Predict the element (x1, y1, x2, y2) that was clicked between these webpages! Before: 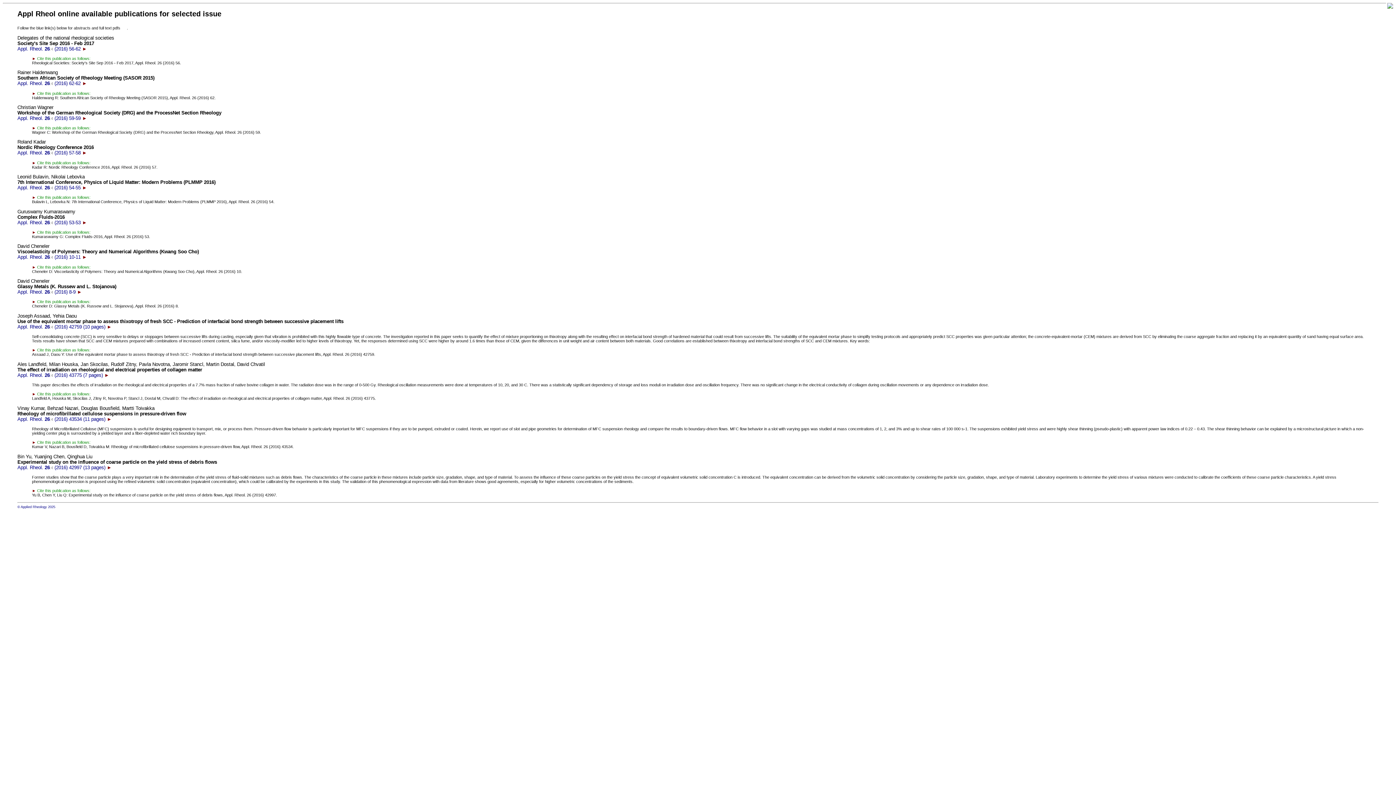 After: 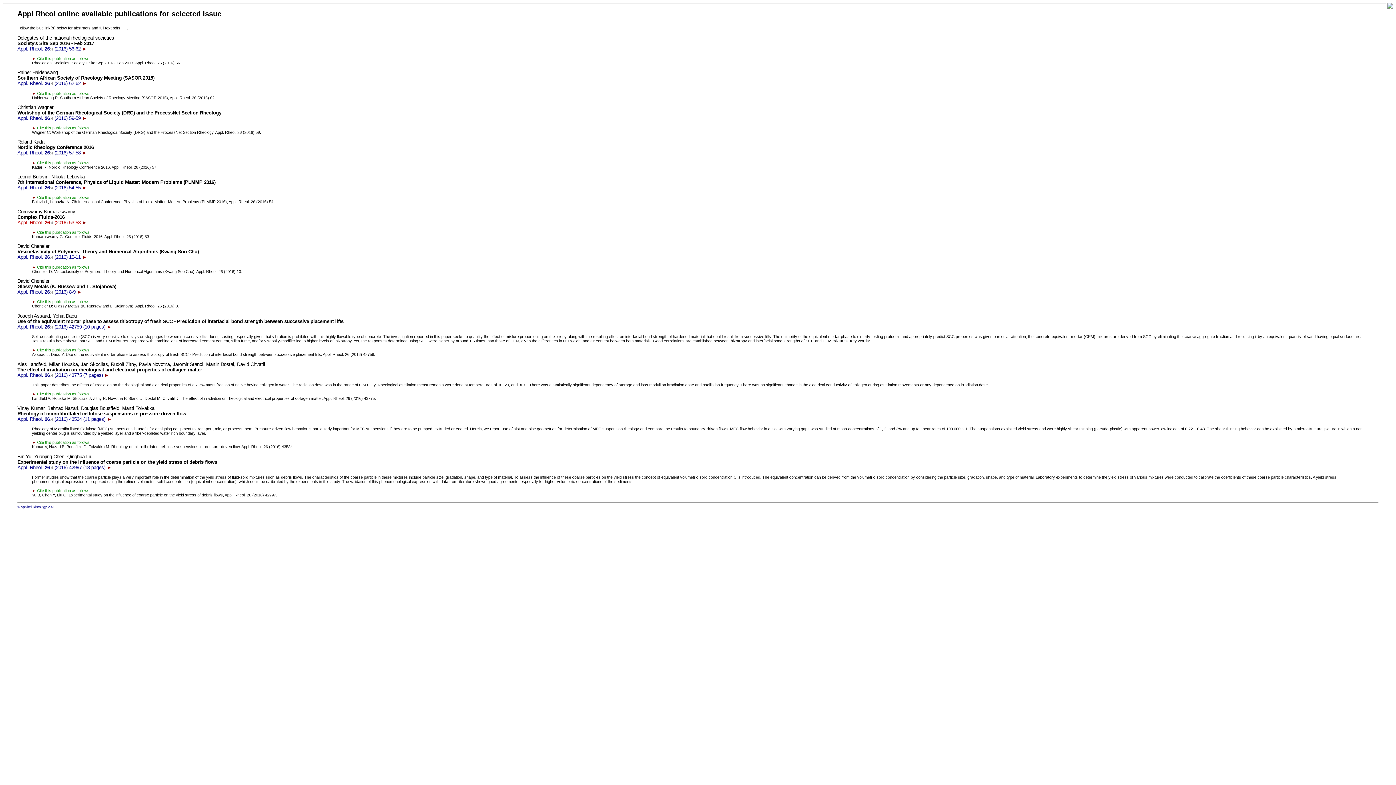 Action: bbox: (17, 209, 86, 225) label: Guruswamy Kumaraswamy
Complex Fluids-2016
Appl. Rheol. 26:4 (2016) 53-53 ►